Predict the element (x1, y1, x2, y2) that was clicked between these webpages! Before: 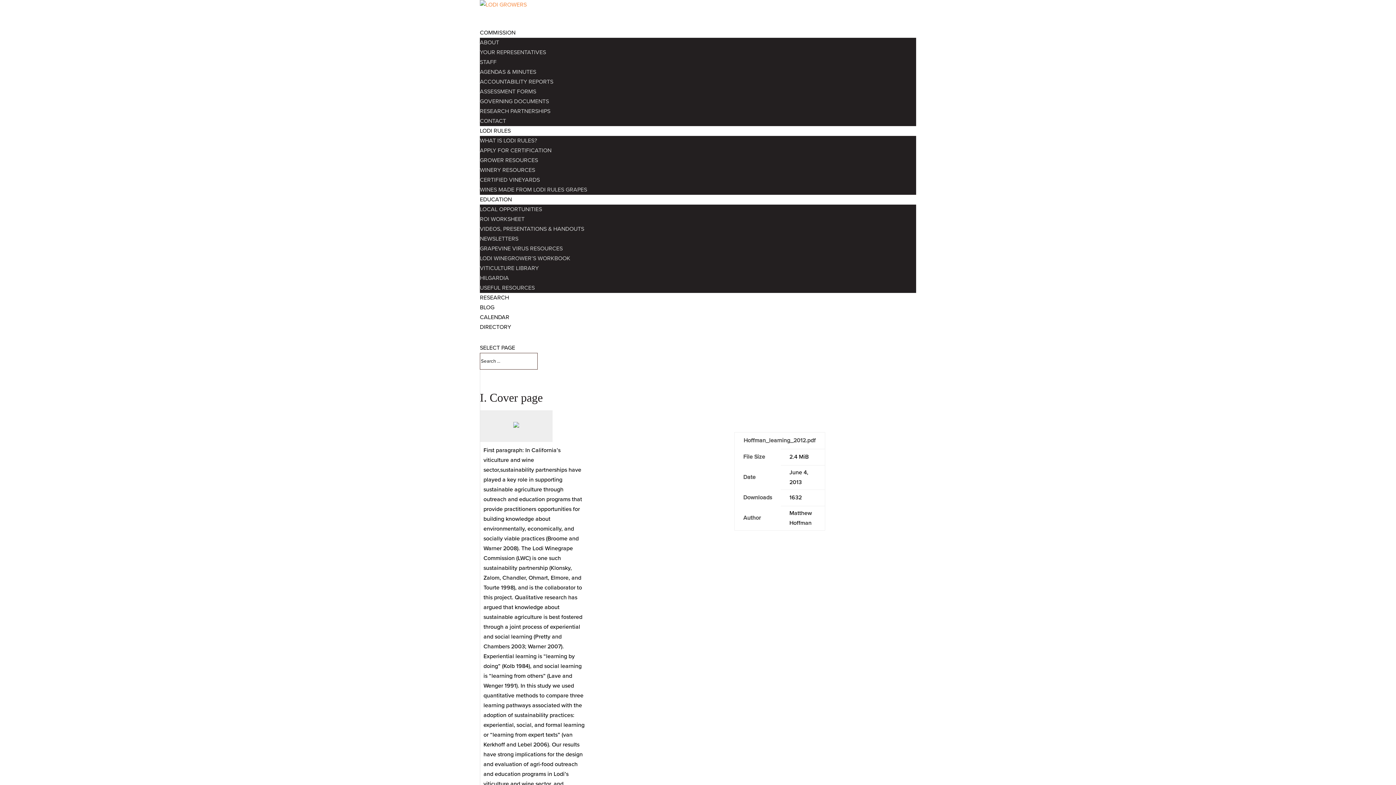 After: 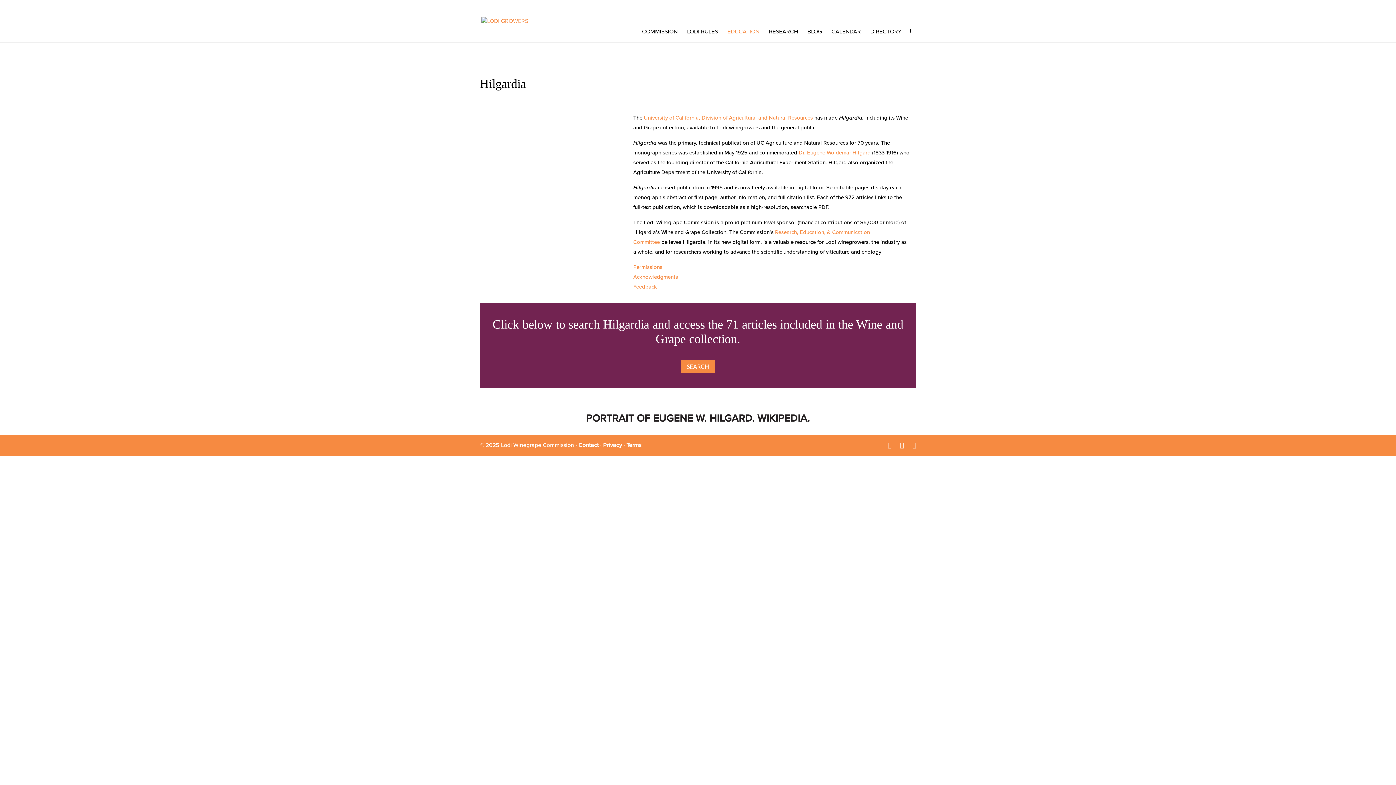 Action: bbox: (480, 274, 509, 281) label: HILGARDIA